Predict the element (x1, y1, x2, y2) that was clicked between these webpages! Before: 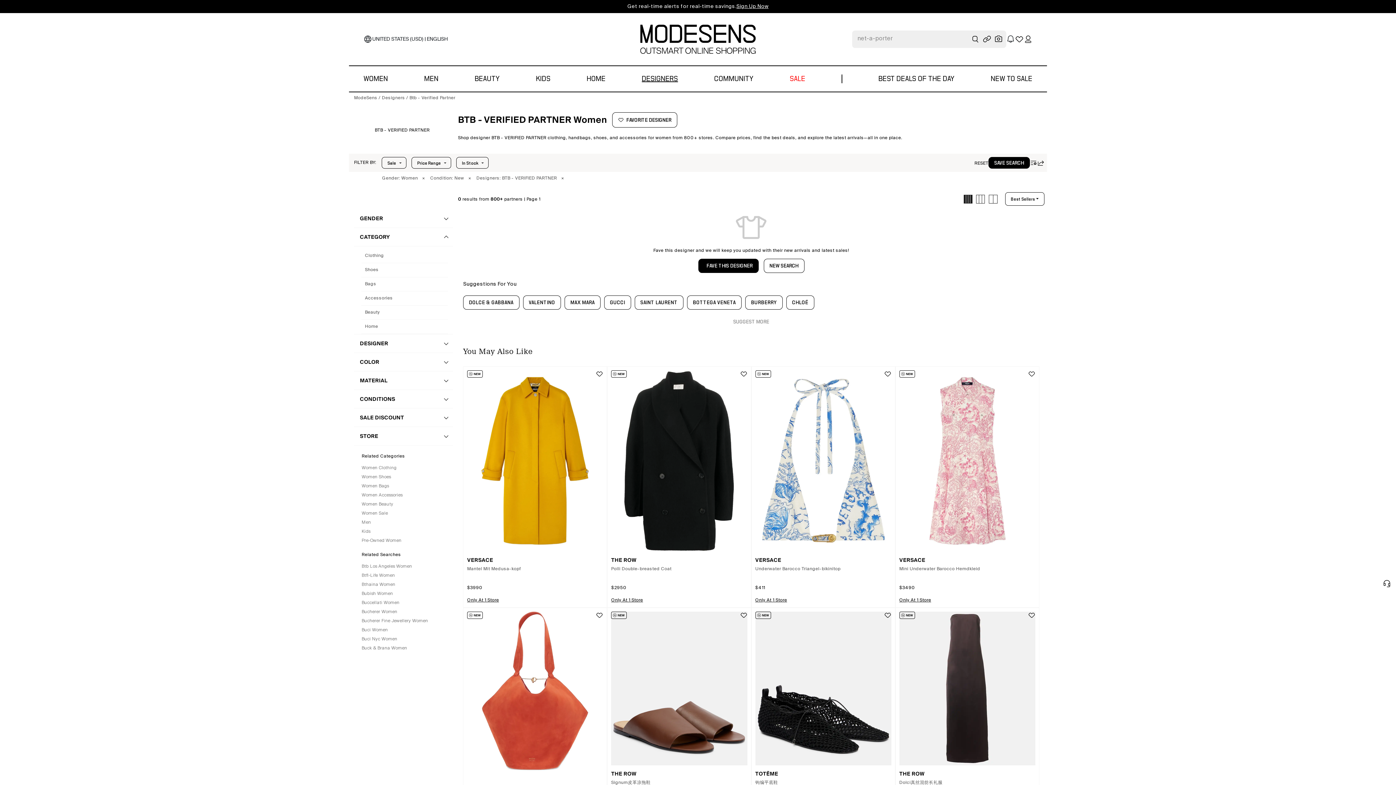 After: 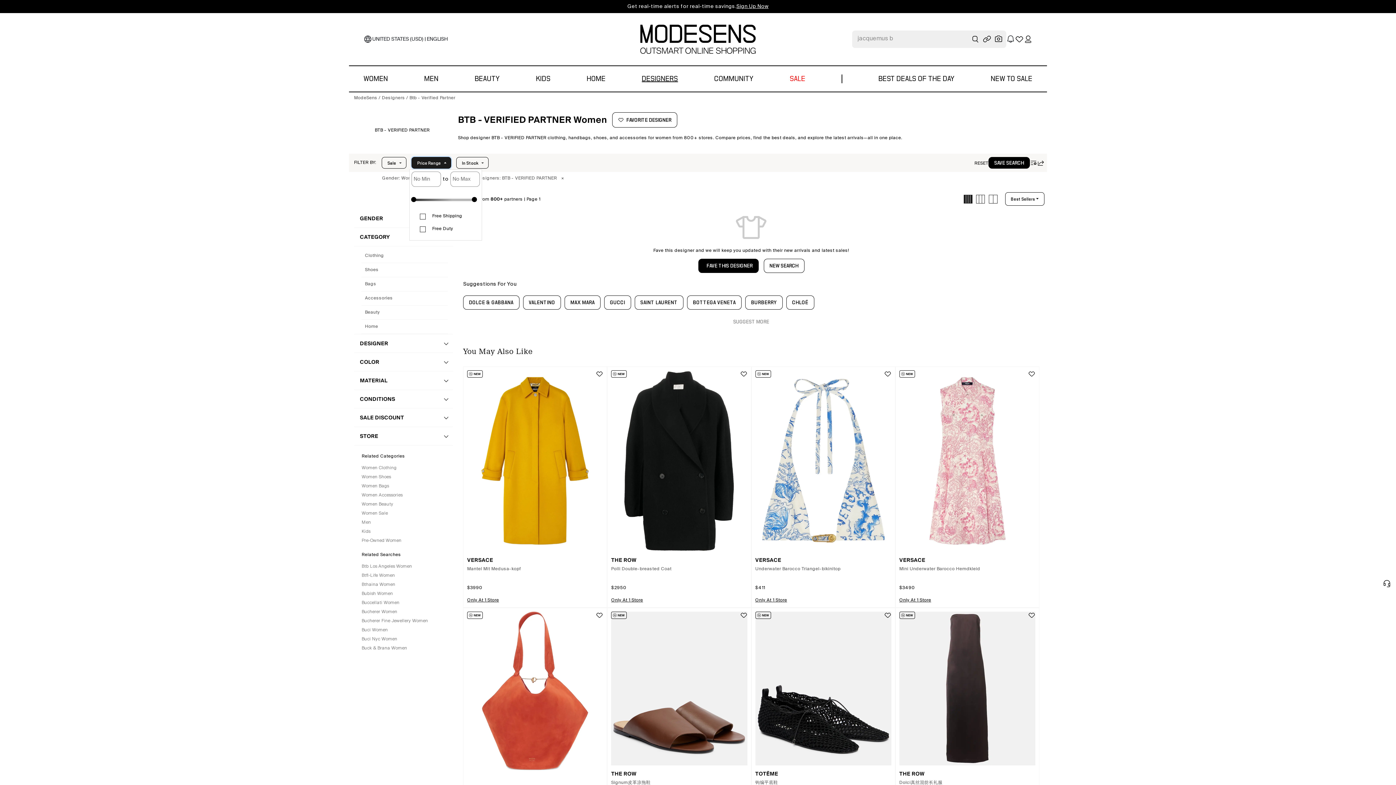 Action: bbox: (411, 157, 451, 168) label: Price Range